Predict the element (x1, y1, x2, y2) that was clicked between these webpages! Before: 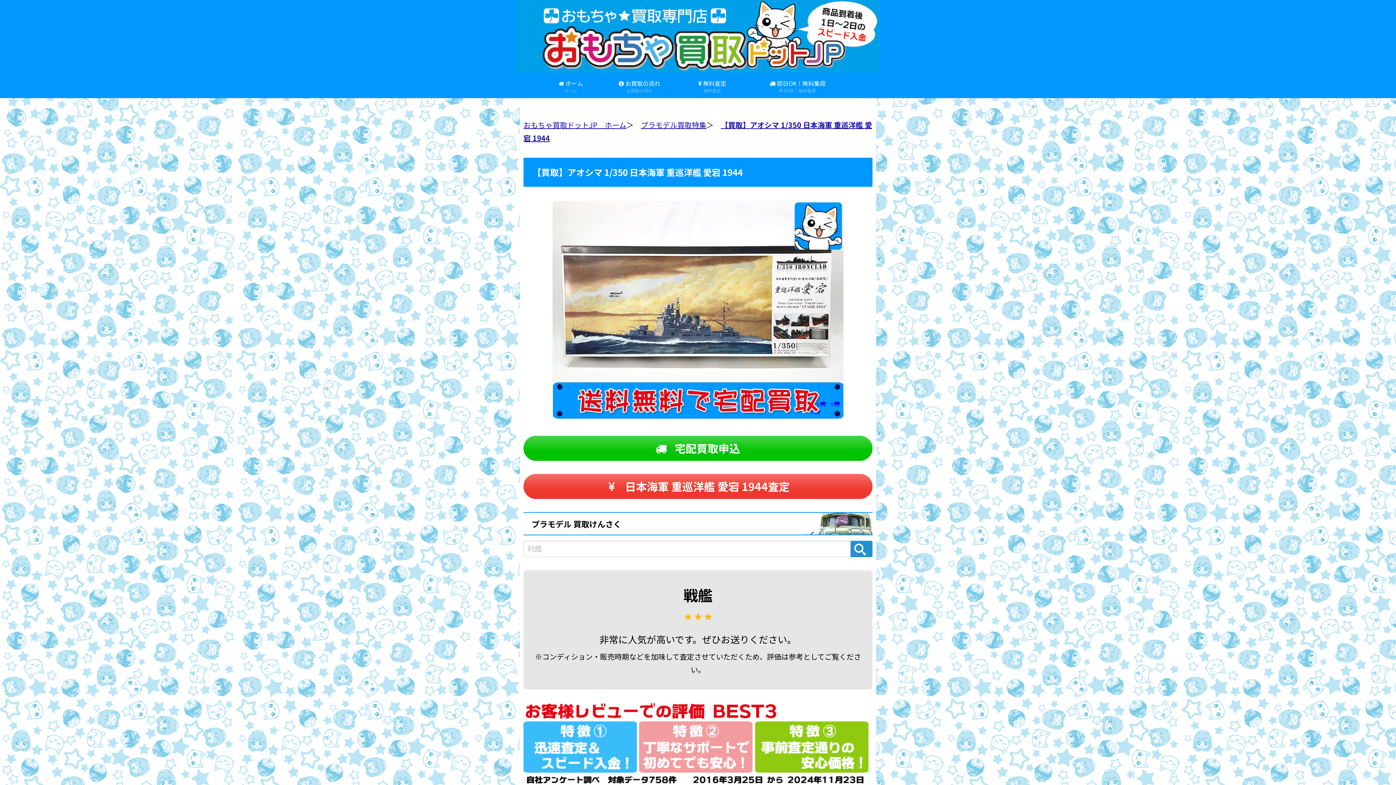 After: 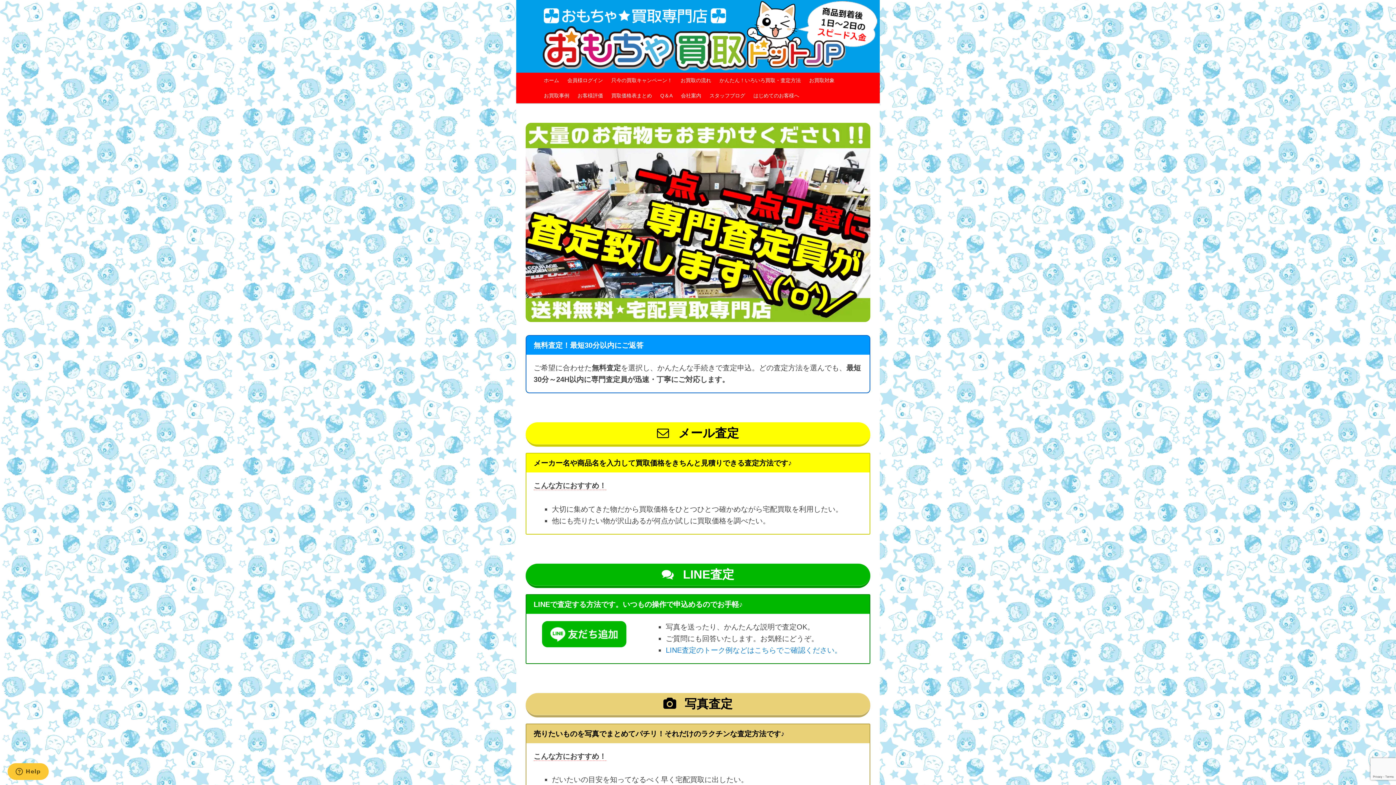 Action: label:  無料査定
無料査定 bbox: (681, 76, 743, 98)